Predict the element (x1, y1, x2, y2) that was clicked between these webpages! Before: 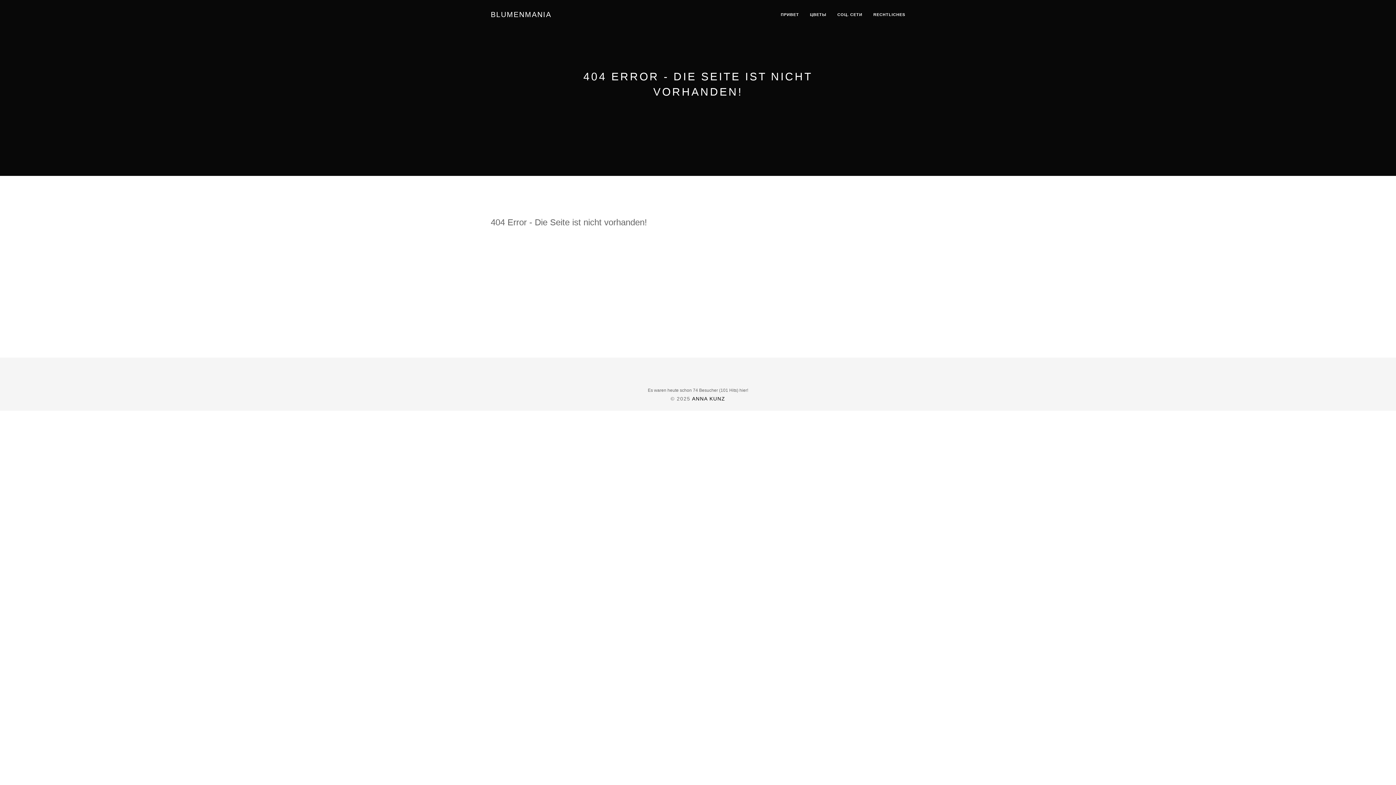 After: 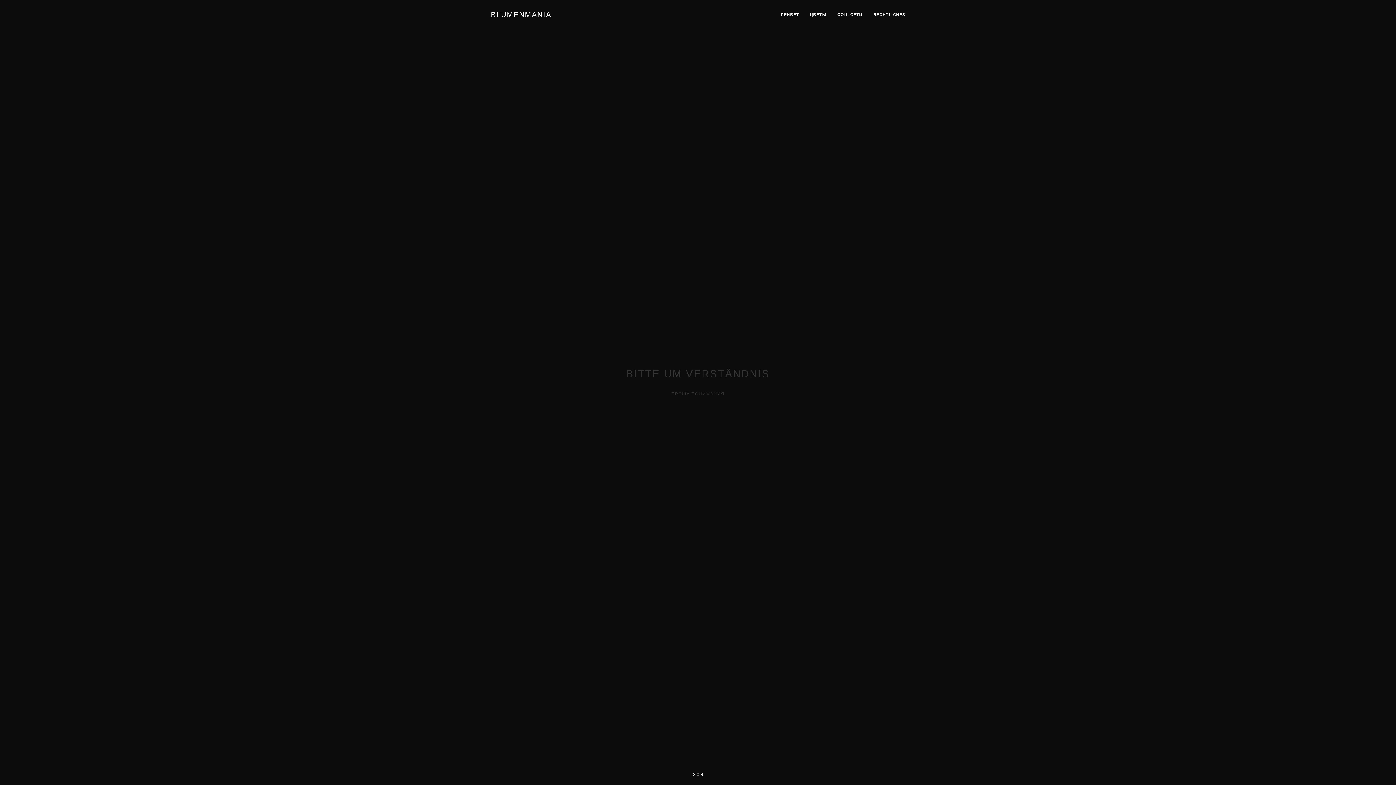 Action: label: BLUMENMANIA bbox: (485, 5, 557, 23)